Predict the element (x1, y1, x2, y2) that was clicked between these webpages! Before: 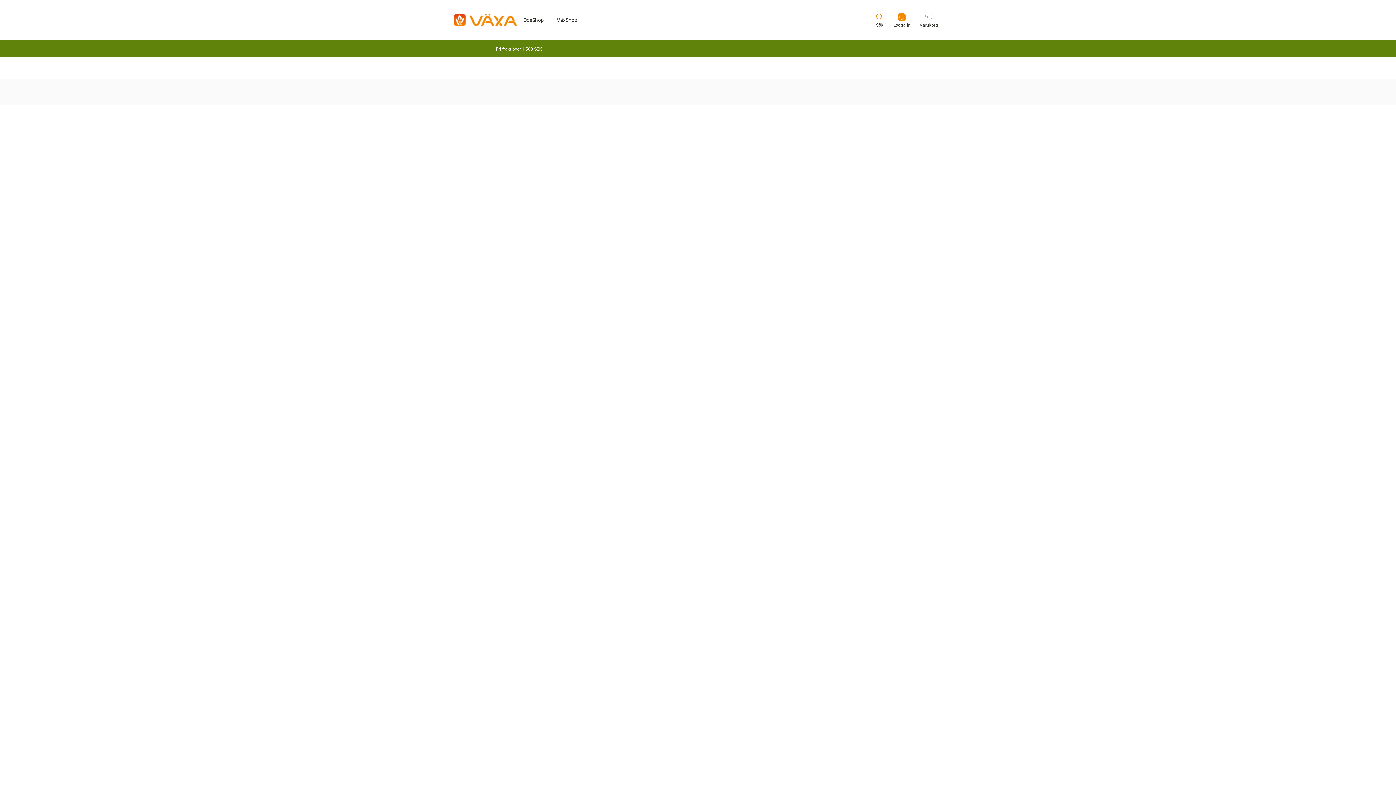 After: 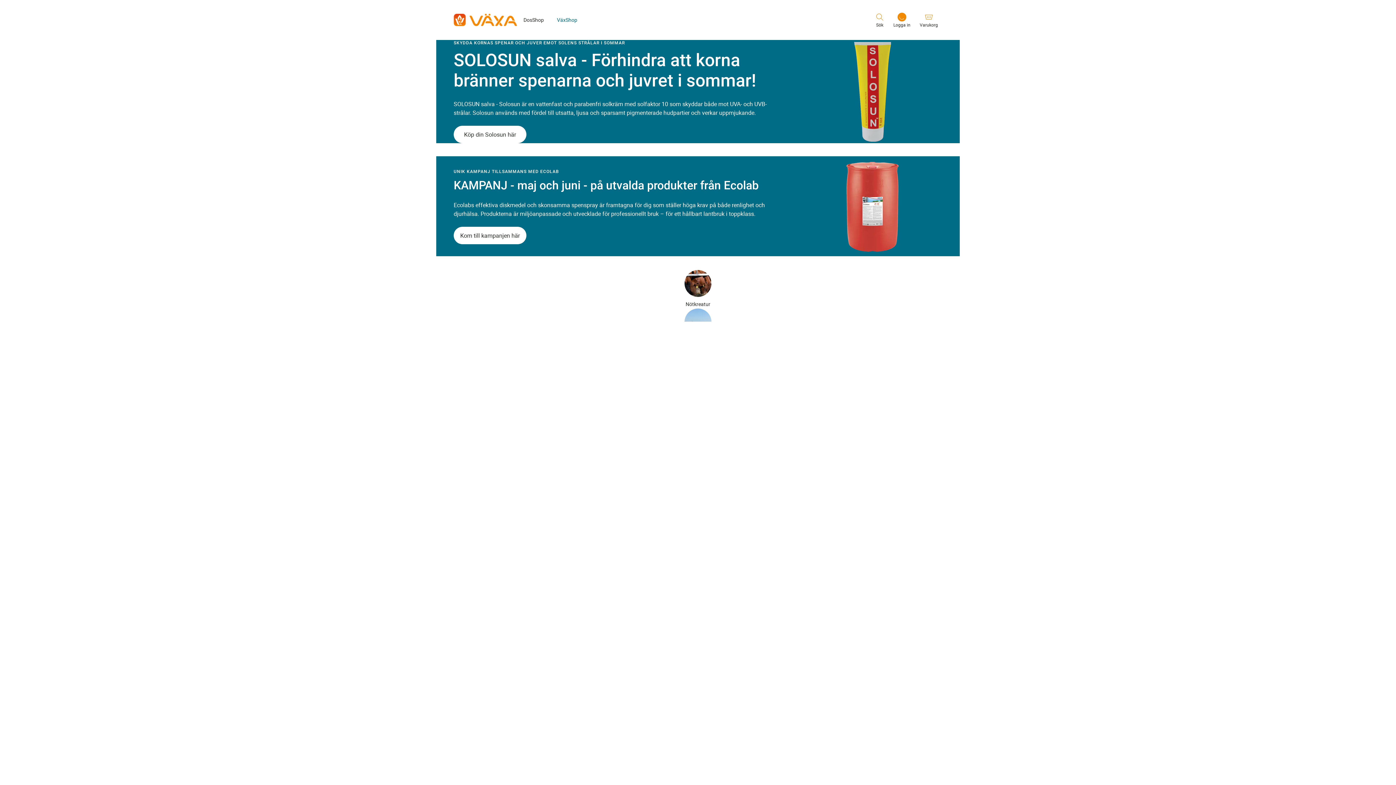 Action: bbox: (550, 15, 584, 24) label: VäxShop